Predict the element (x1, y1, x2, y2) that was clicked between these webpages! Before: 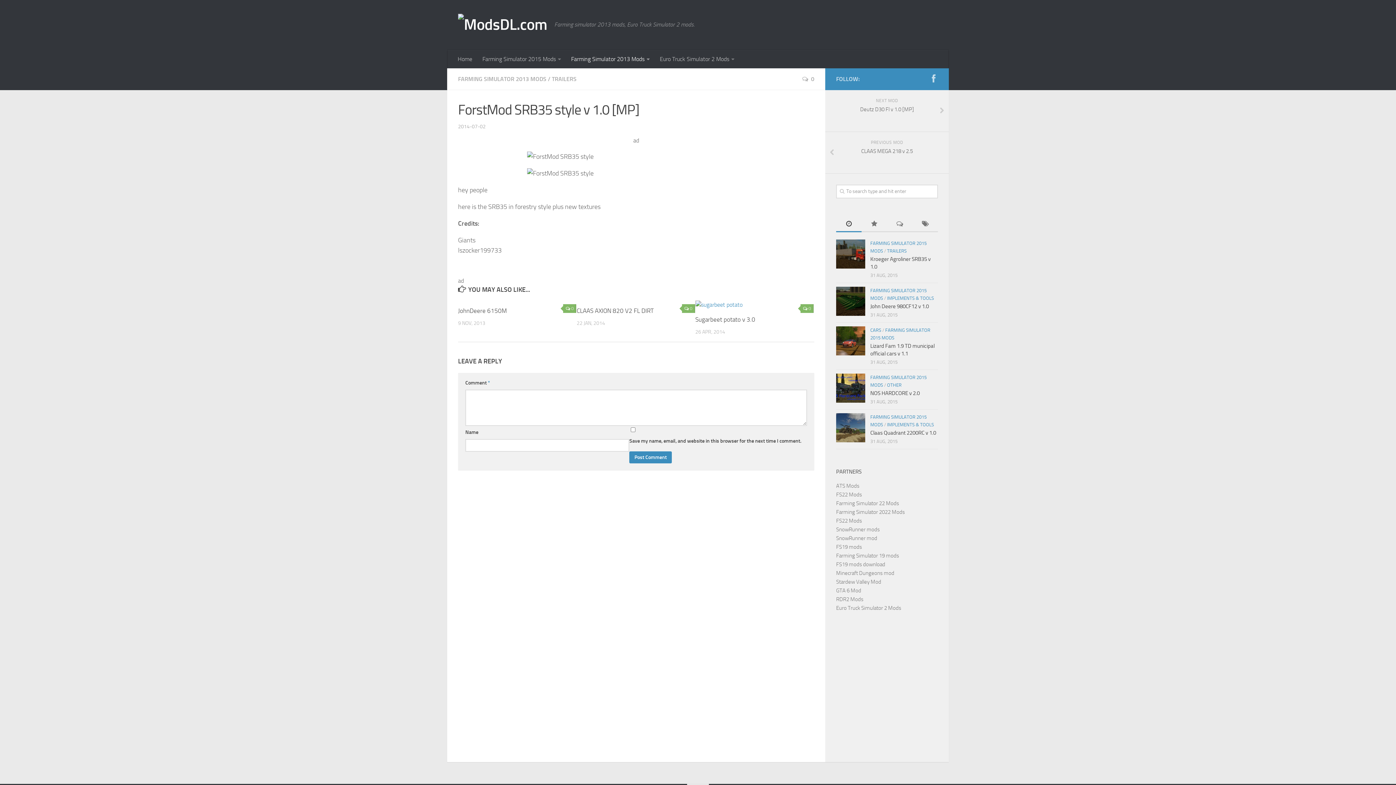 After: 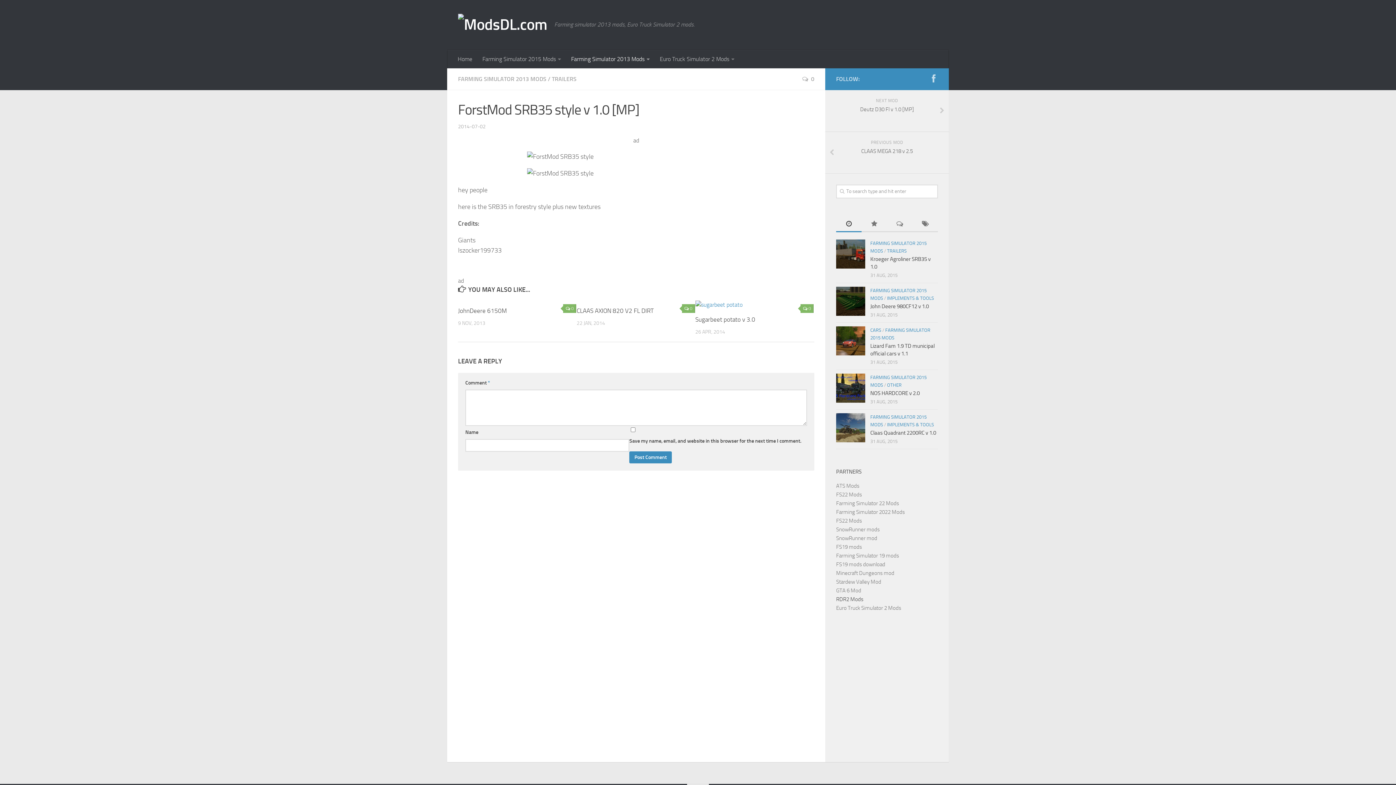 Action: bbox: (836, 596, 863, 602) label: RDR2 Mods